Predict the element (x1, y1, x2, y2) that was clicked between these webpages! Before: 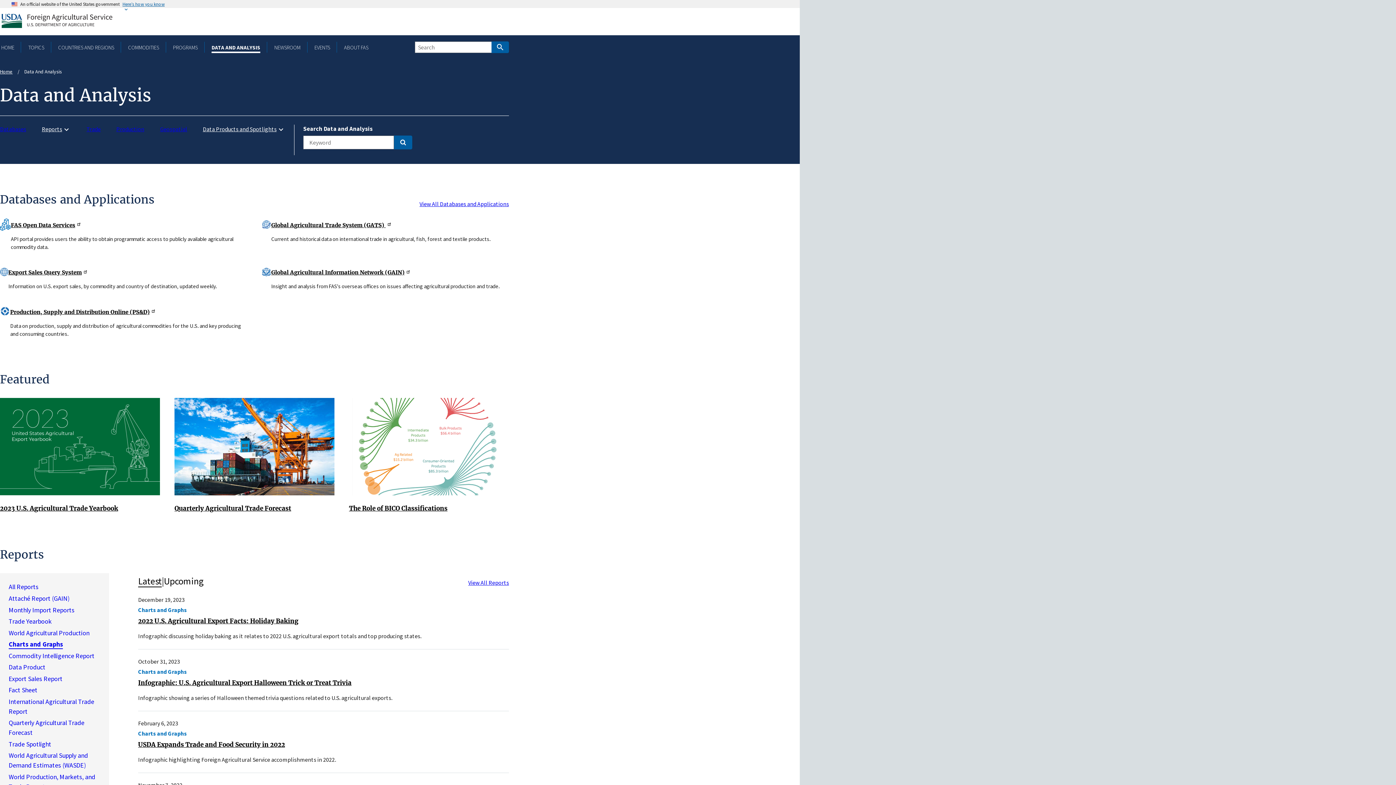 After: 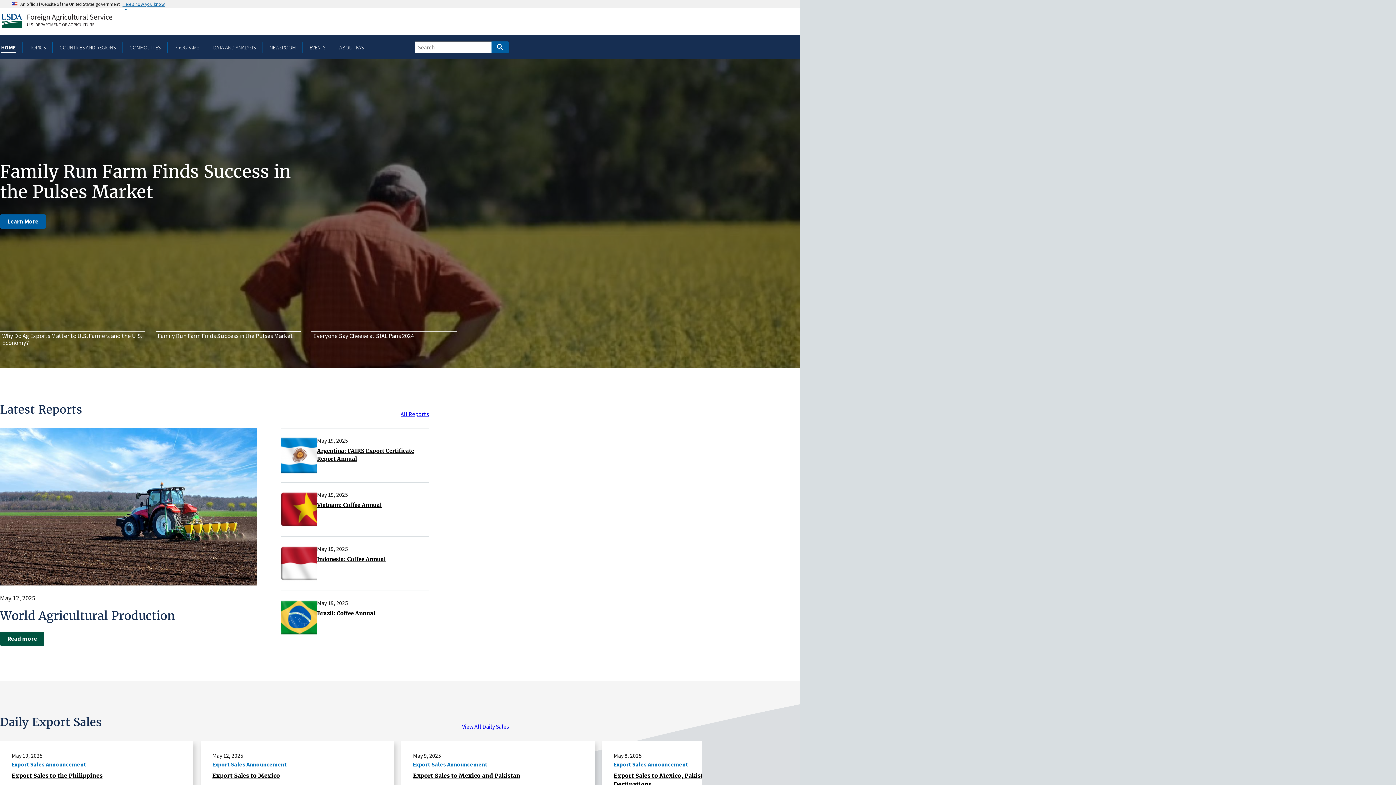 Action: bbox: (0, 43, 15, 50) label: HOME